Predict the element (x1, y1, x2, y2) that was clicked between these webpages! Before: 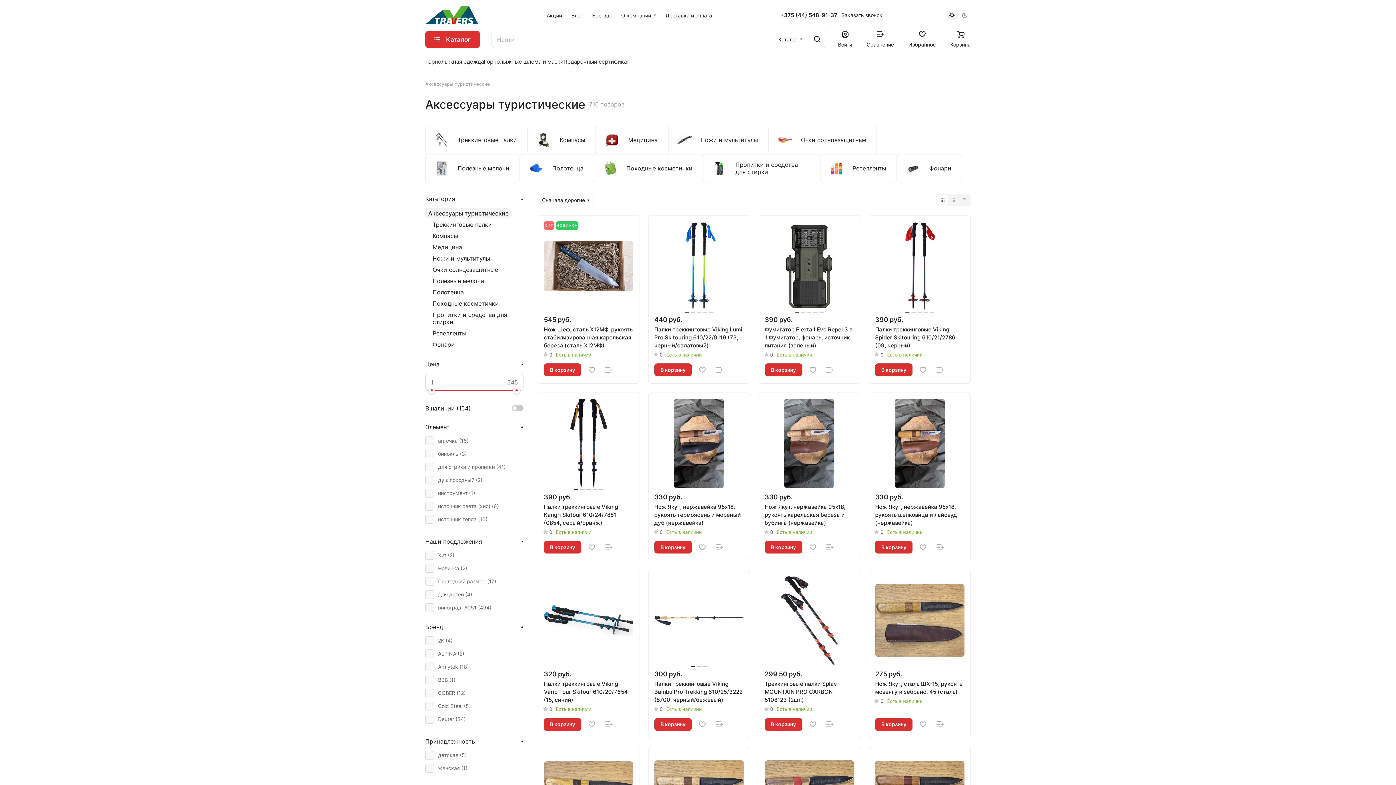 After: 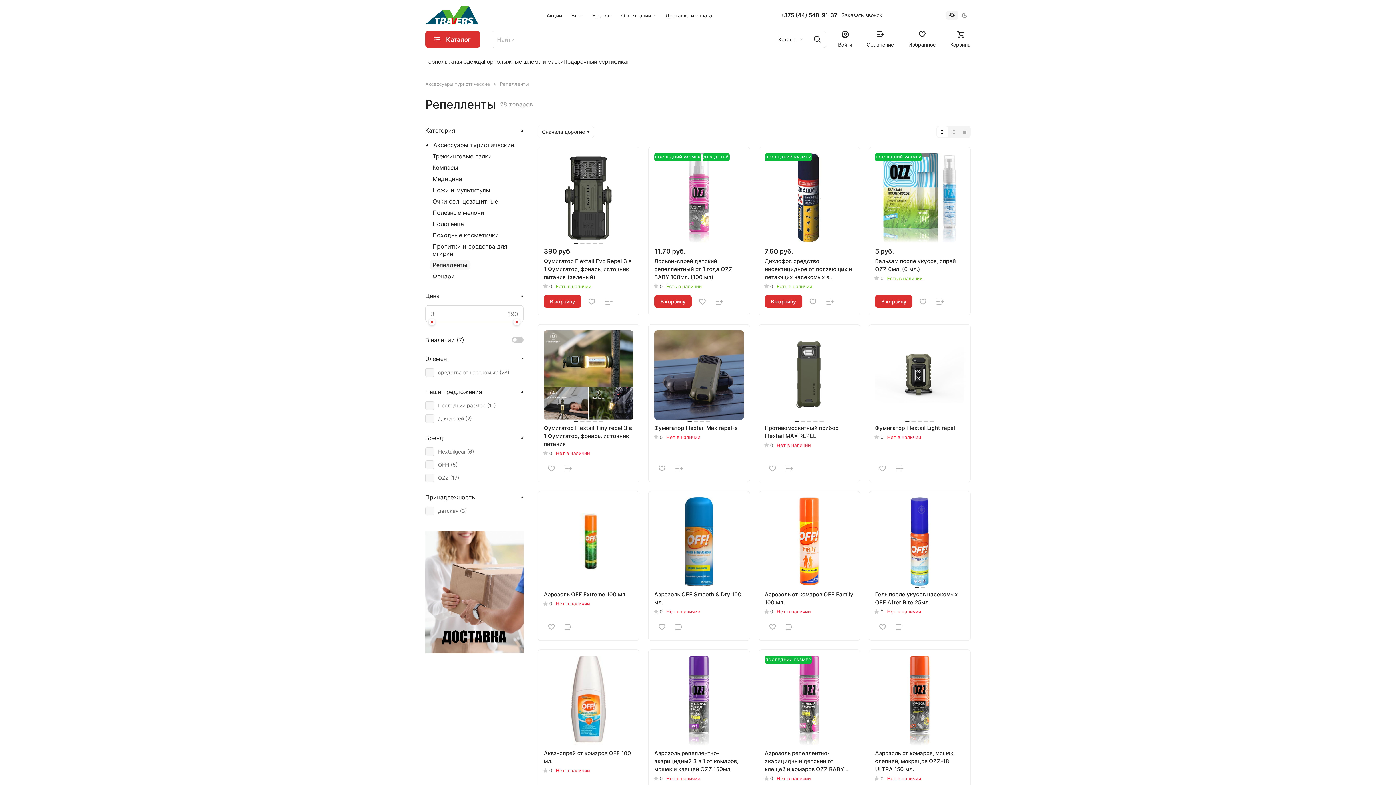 Action: label: Репелленты bbox: (820, 154, 896, 182)